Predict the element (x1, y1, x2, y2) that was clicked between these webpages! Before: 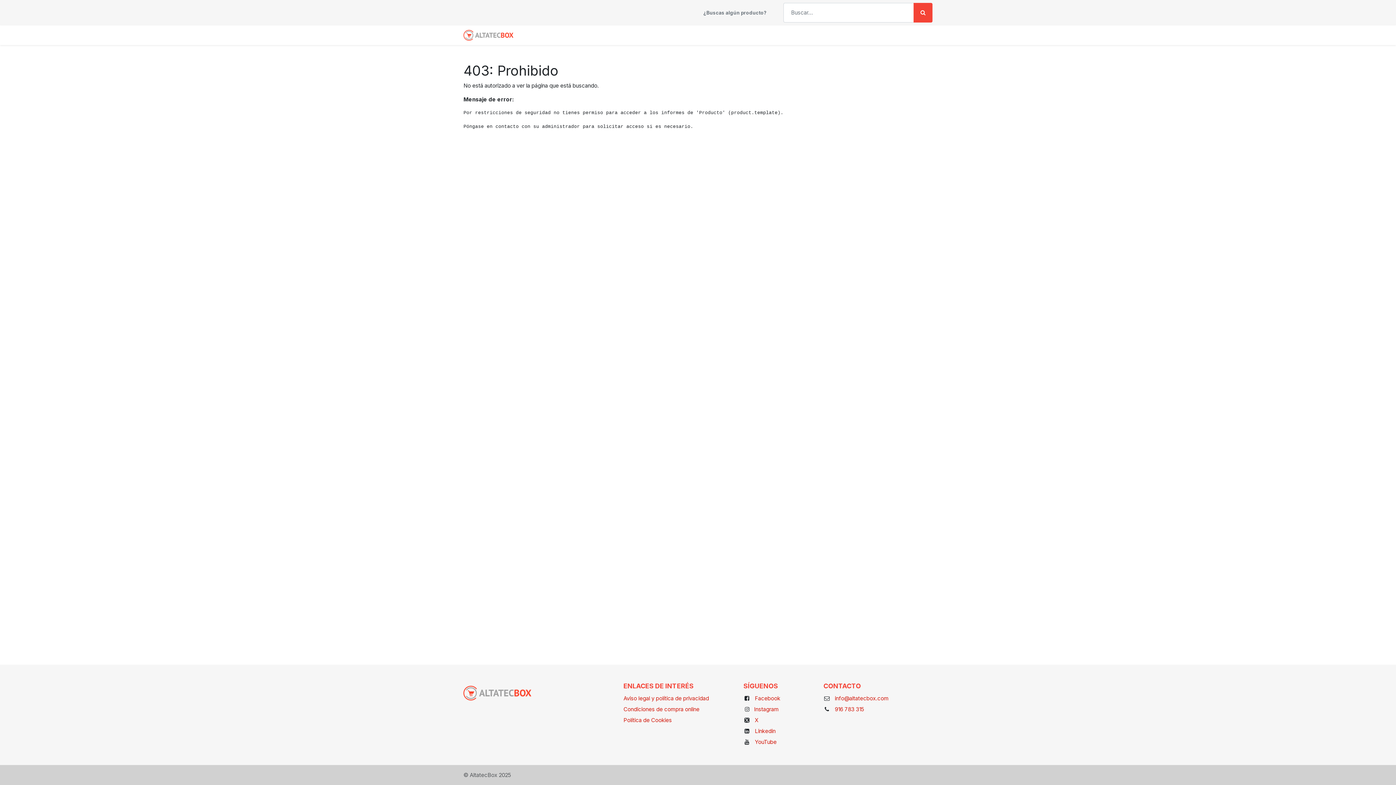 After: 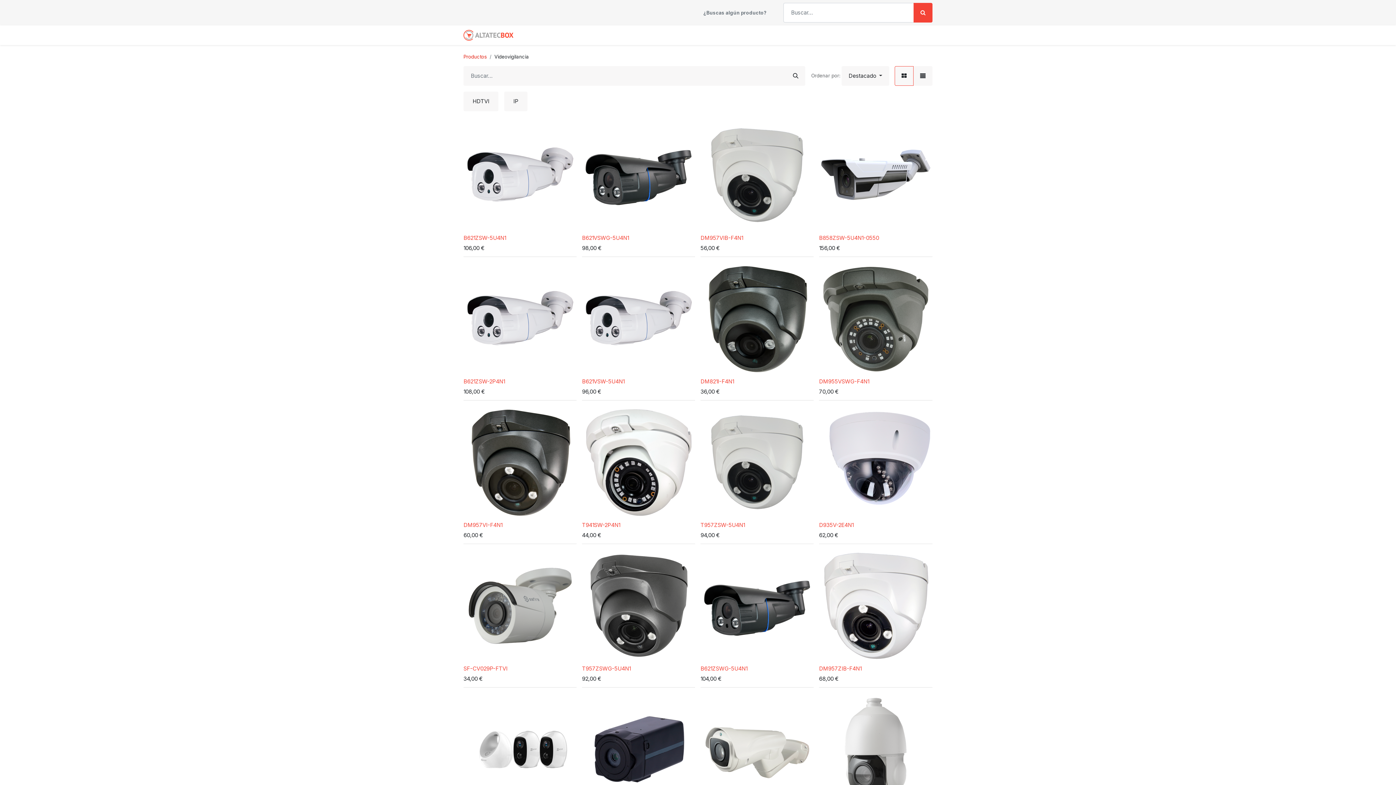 Action: bbox: (666, 25, 715, 45) label: Videovigilancia